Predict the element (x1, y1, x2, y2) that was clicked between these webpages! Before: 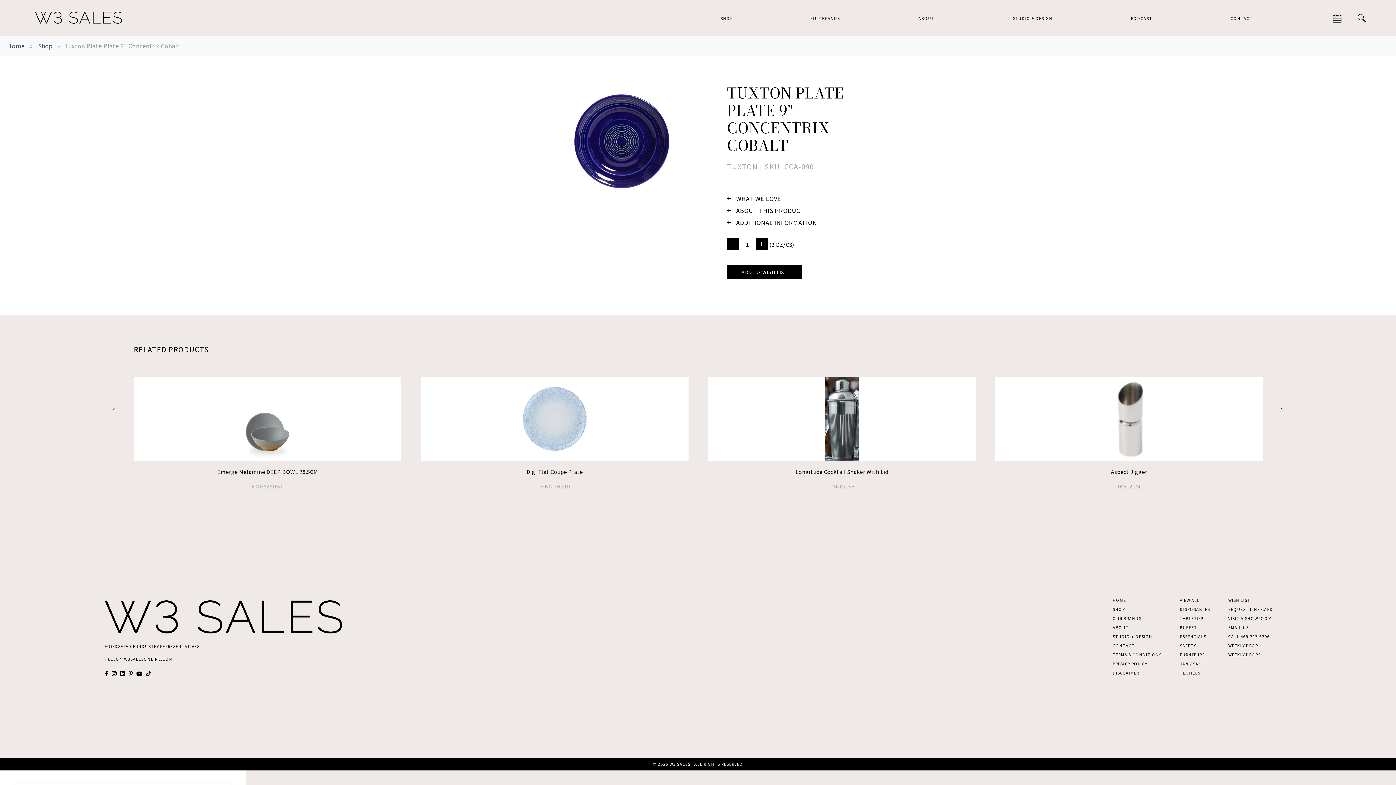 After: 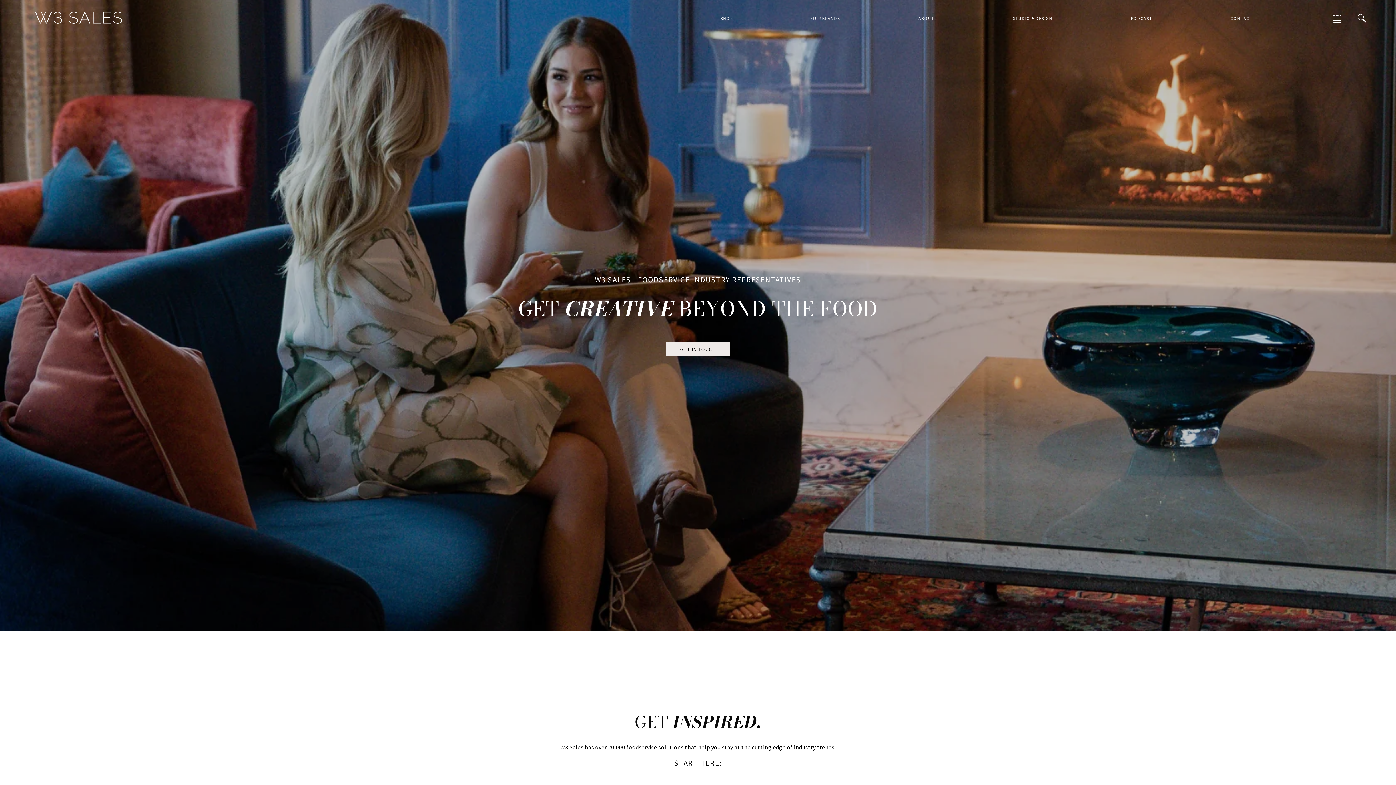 Action: label: Home bbox: (7, 41, 24, 50)